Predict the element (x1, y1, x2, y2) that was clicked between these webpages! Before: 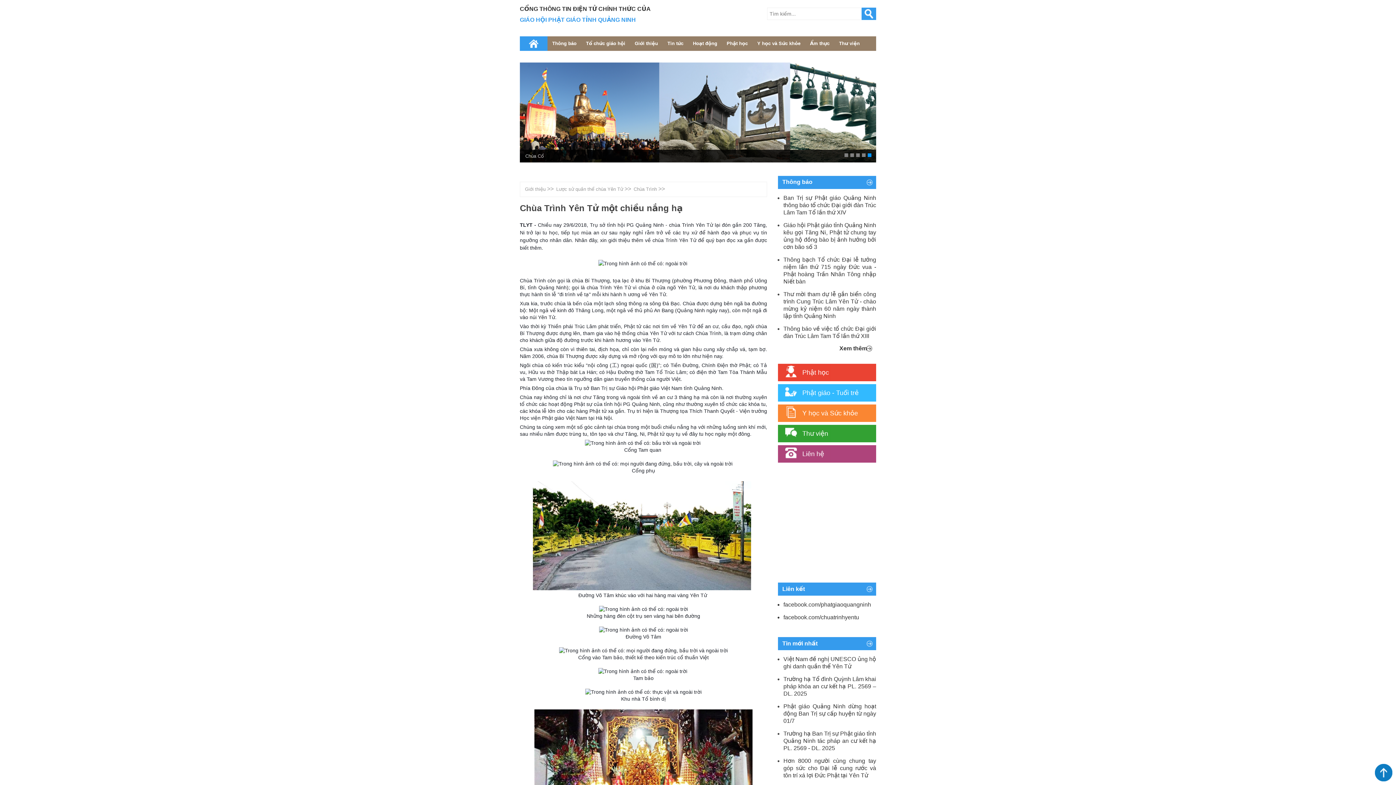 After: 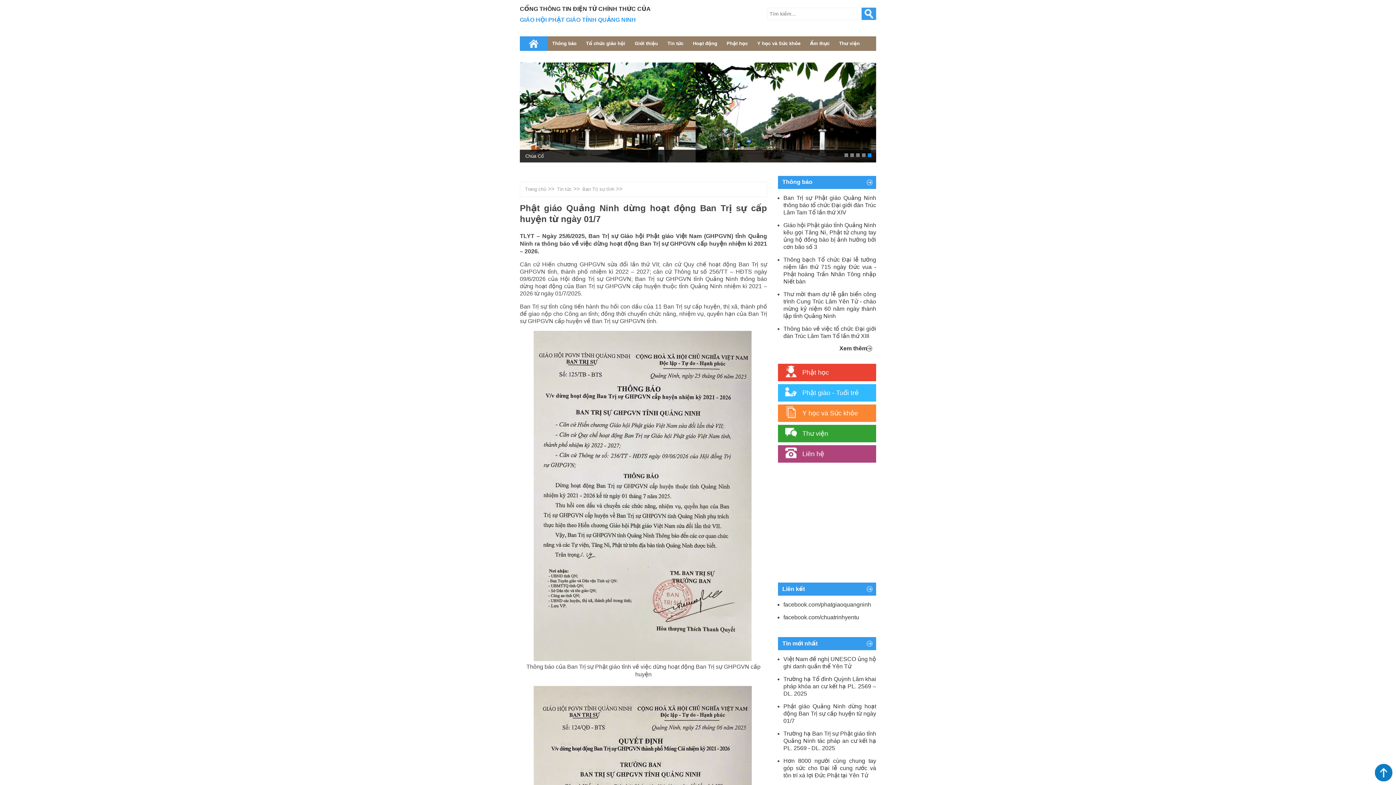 Action: label: Phật giáo Quảng Ninh dừng hoạt động Ban Trị sự cấp huyện từ ngày 01/7 bbox: (783, 703, 876, 724)